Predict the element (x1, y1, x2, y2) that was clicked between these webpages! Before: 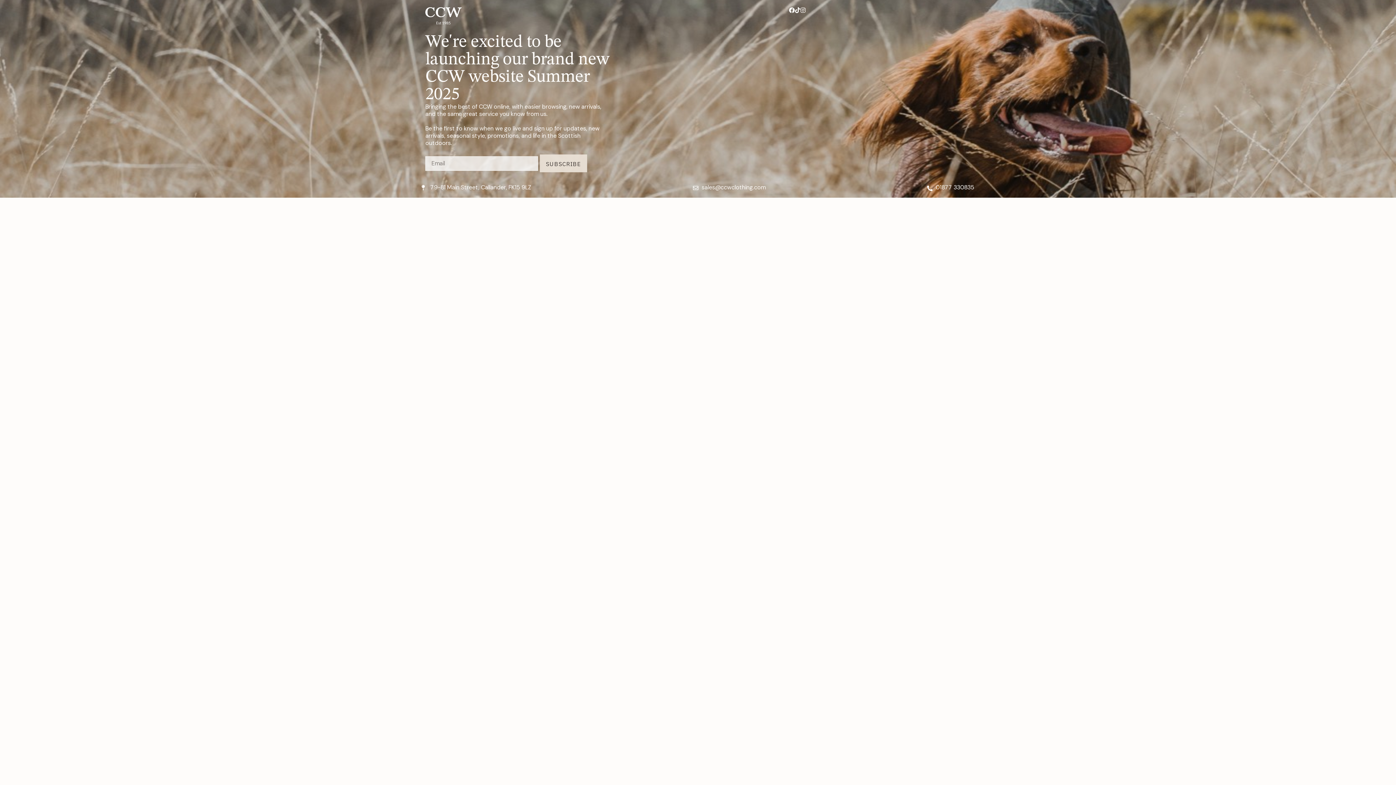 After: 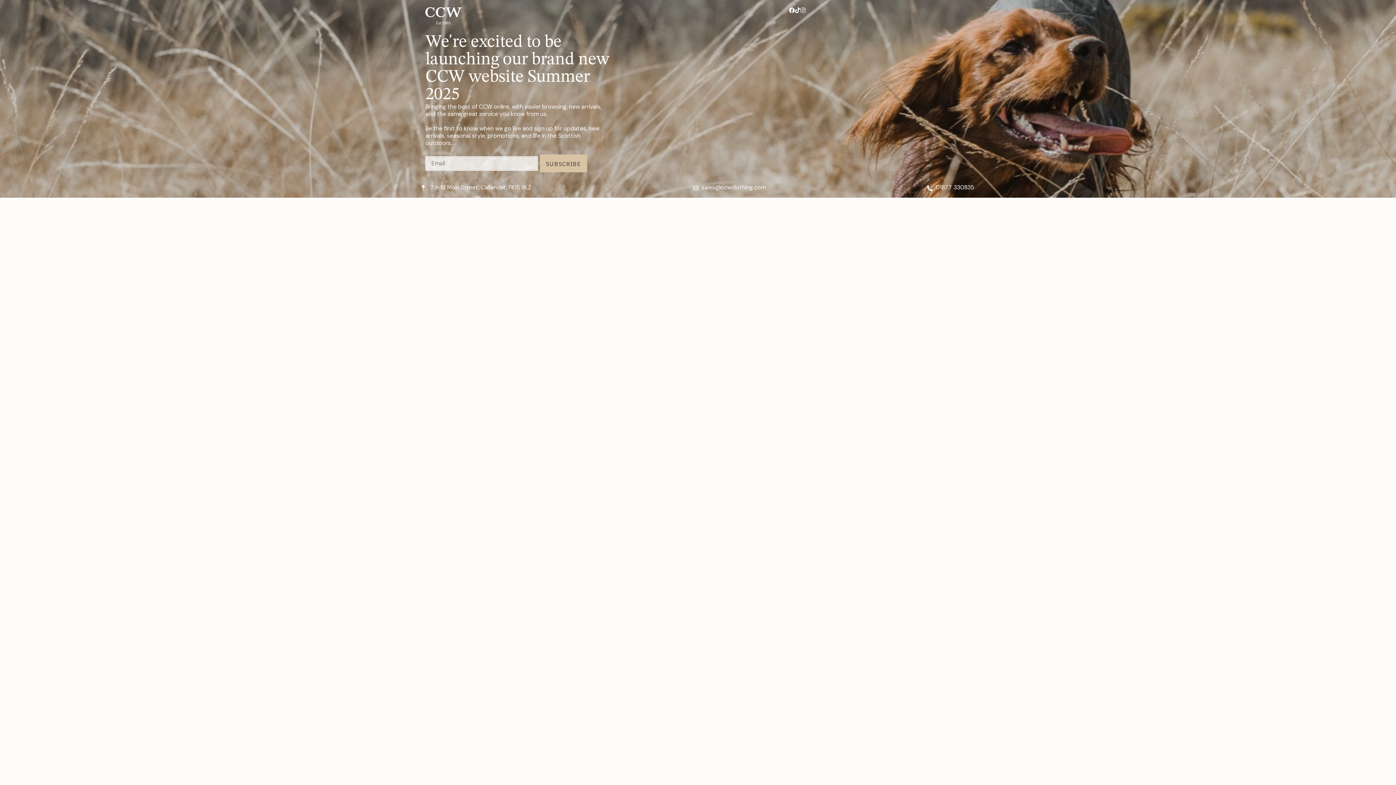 Action: label: SUBSCRIBE bbox: (540, 154, 587, 172)